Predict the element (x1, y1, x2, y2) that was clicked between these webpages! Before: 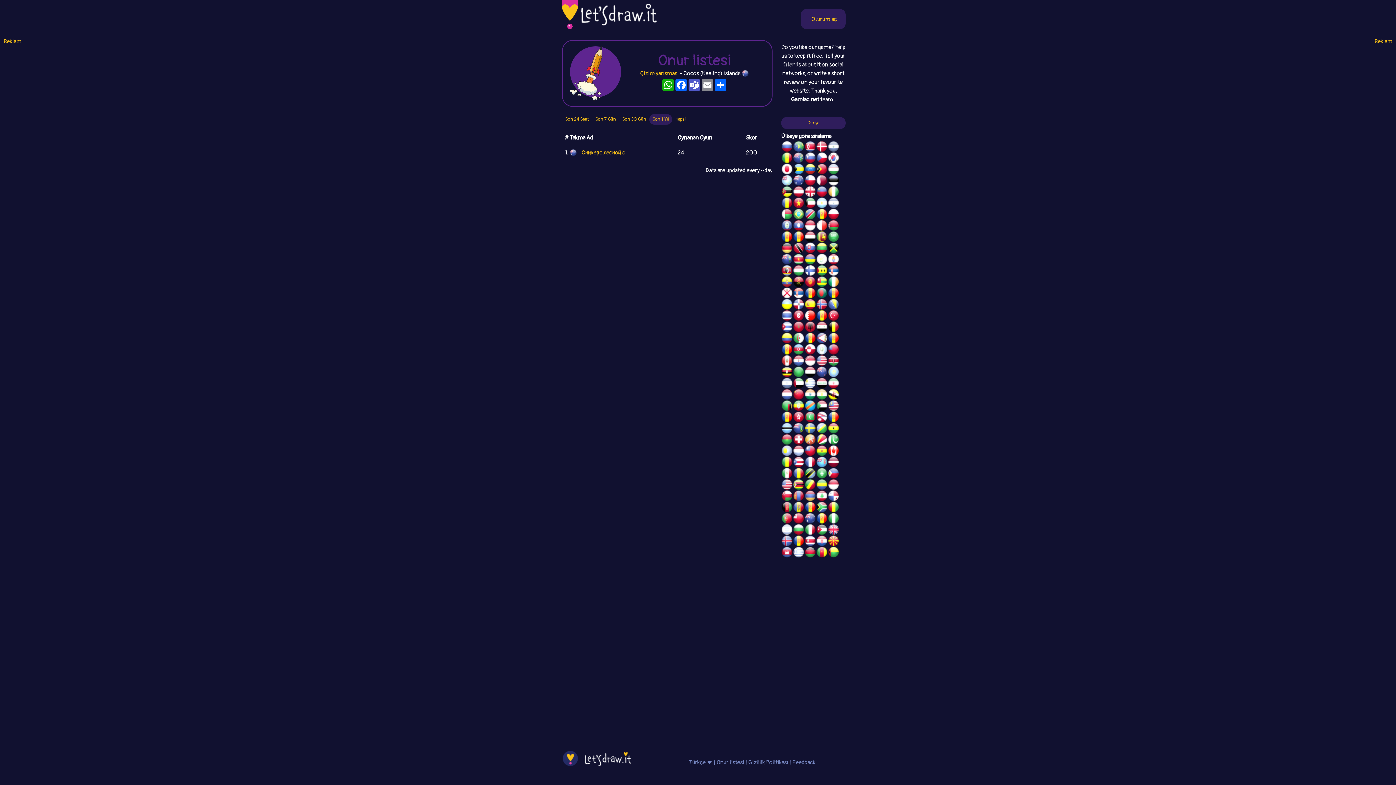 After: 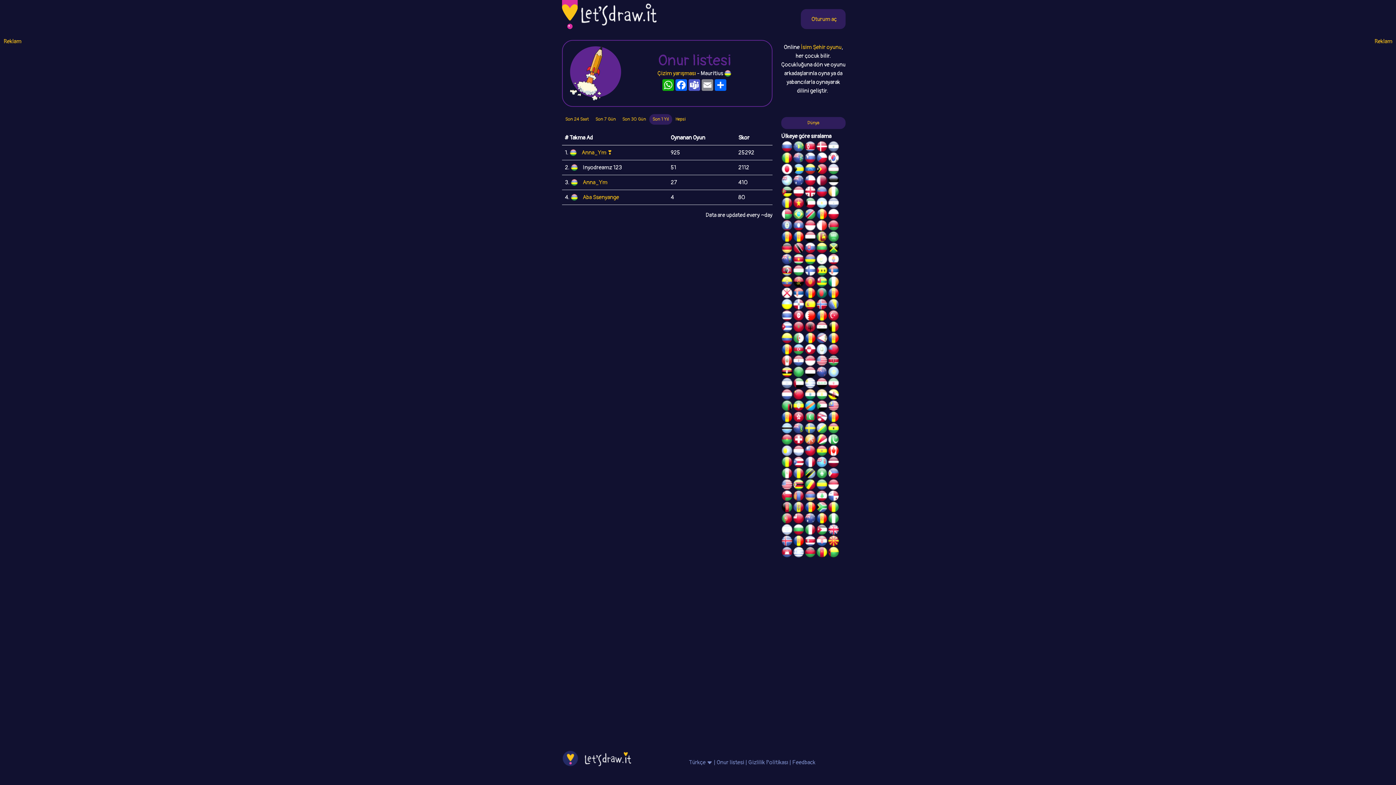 Action: bbox: (804, 256, 816, 264)